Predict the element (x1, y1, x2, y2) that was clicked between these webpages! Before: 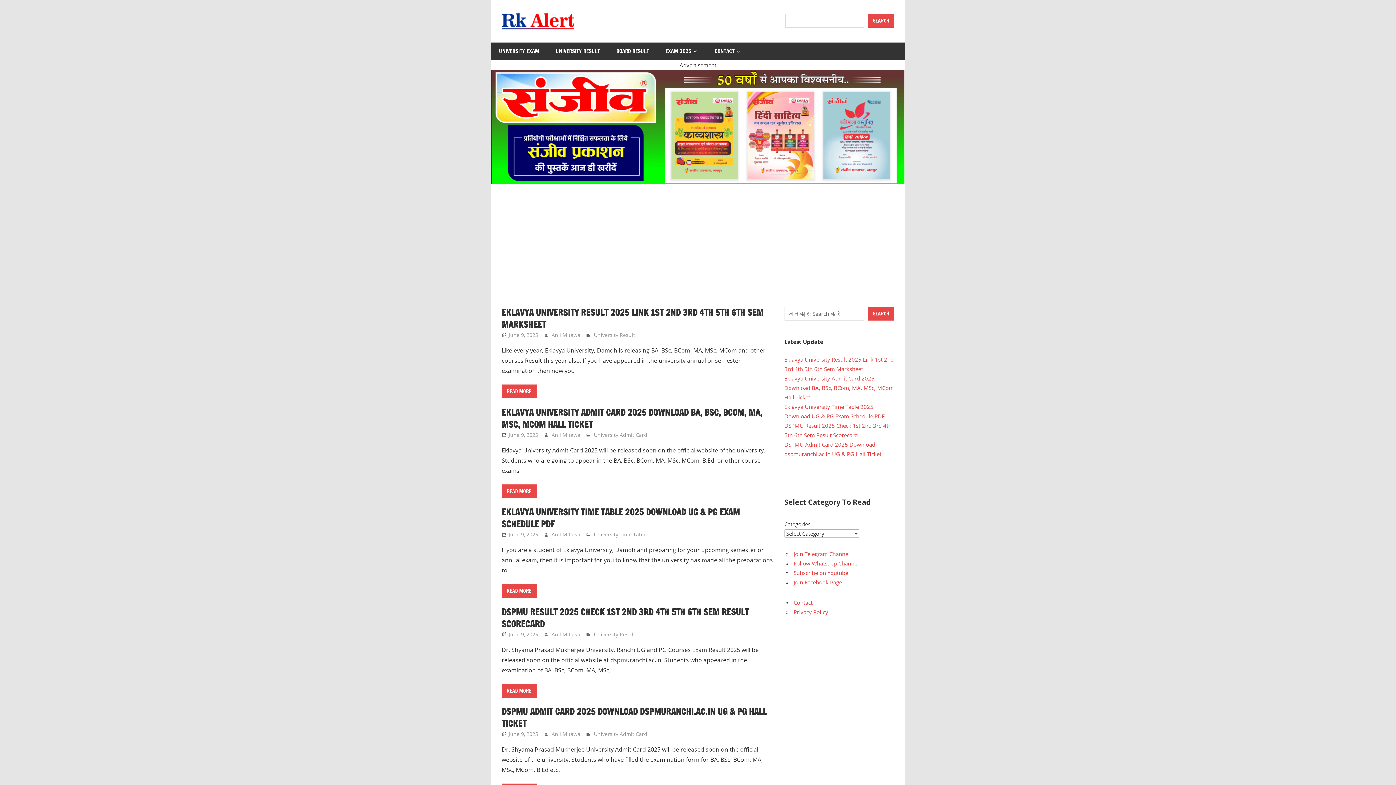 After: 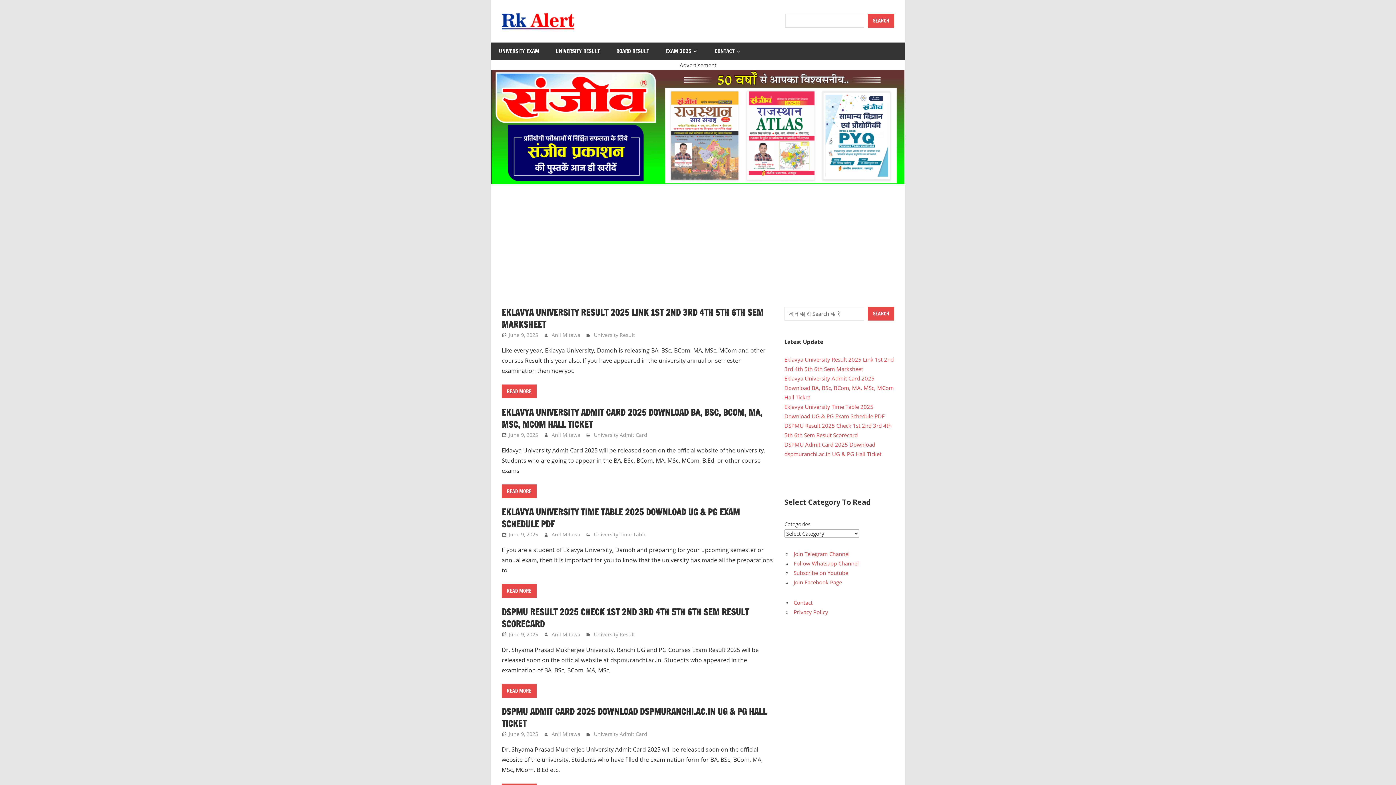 Action: bbox: (551, 331, 580, 338) label: Anil Mitawa